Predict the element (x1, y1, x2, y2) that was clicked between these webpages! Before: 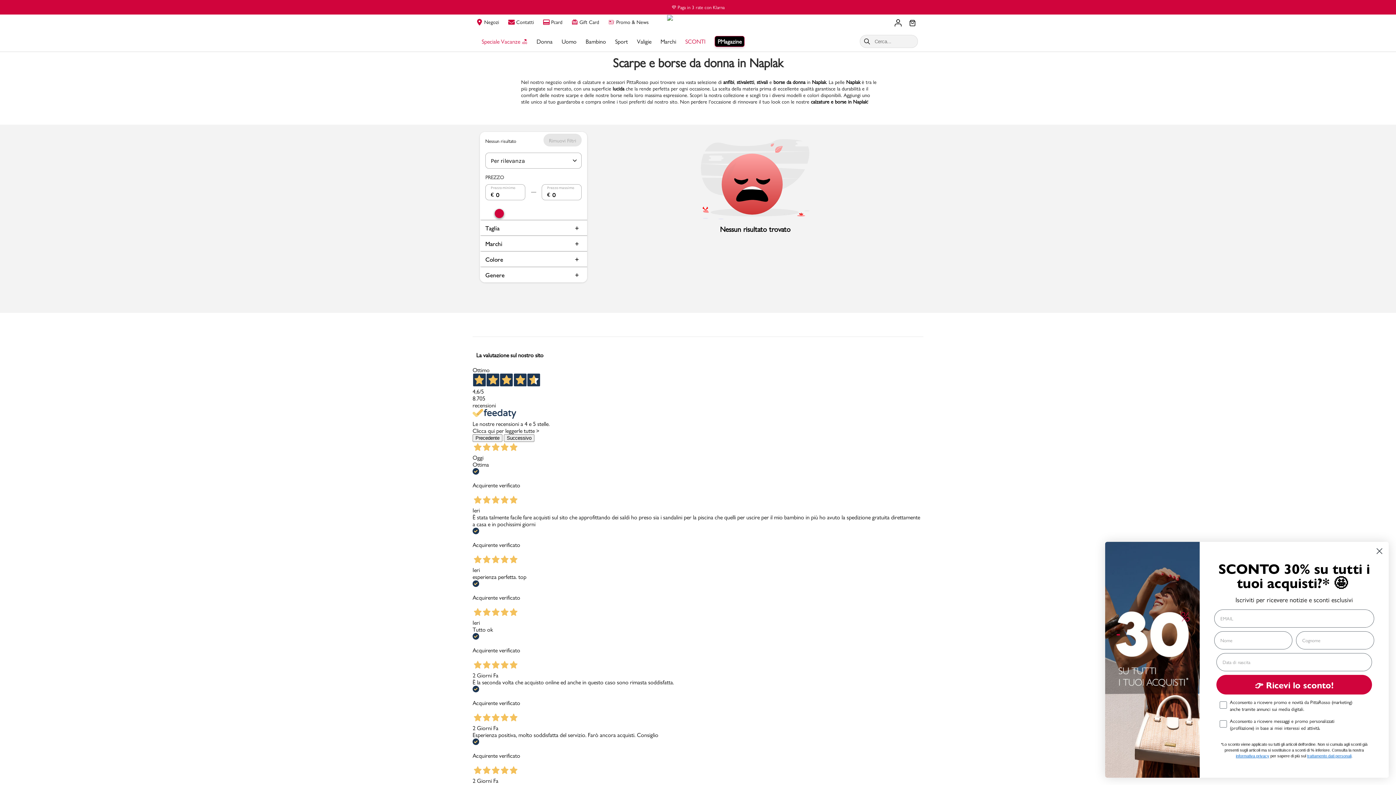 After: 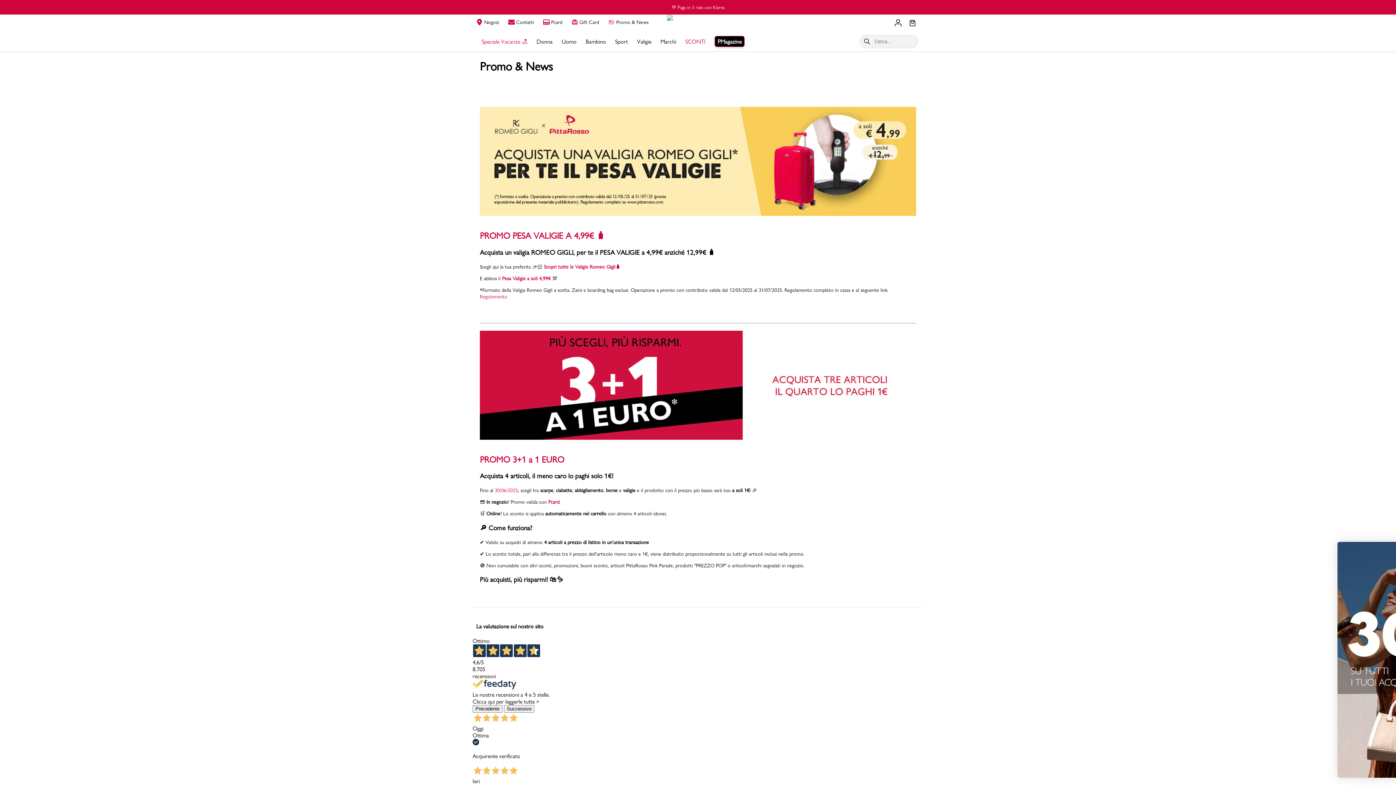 Action: label: Promo & News bbox: (608, 18, 648, 25)